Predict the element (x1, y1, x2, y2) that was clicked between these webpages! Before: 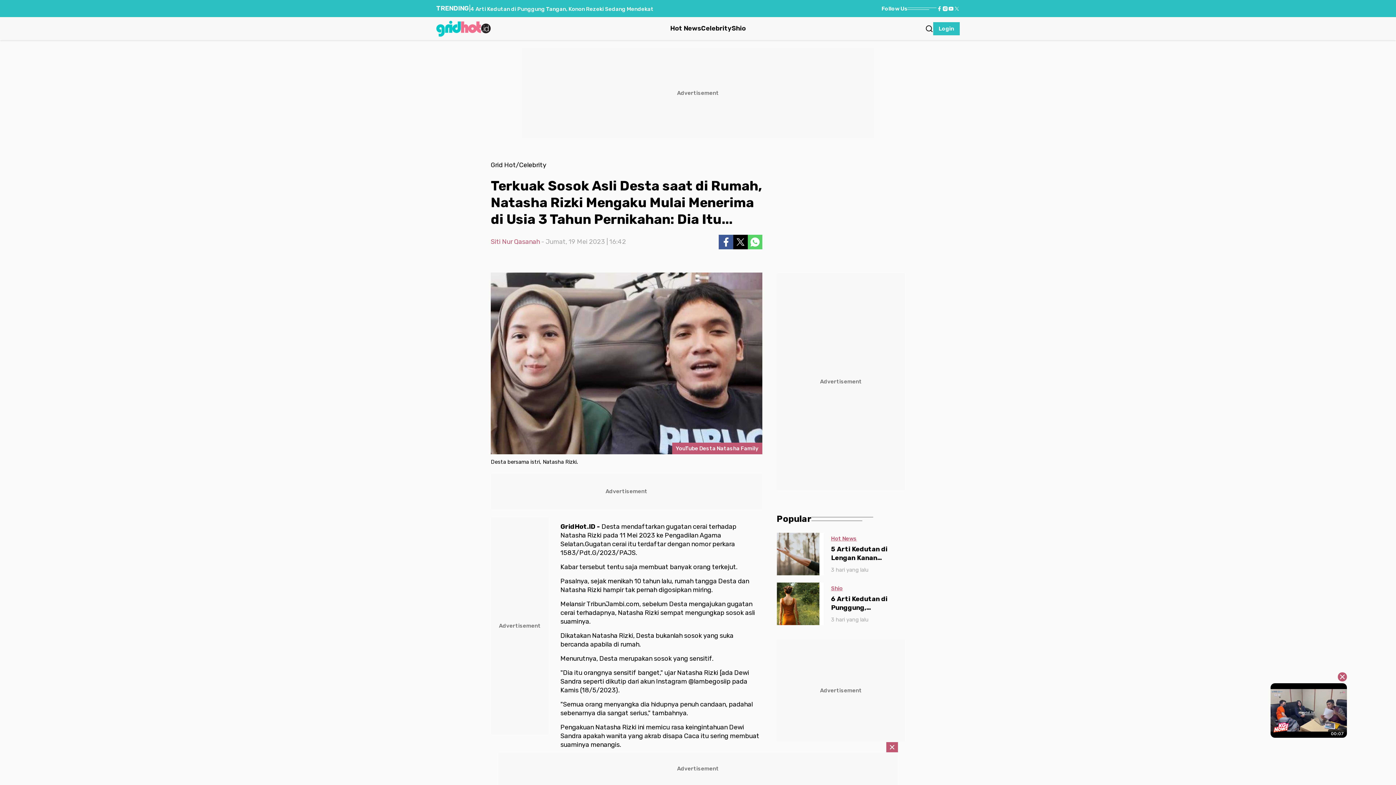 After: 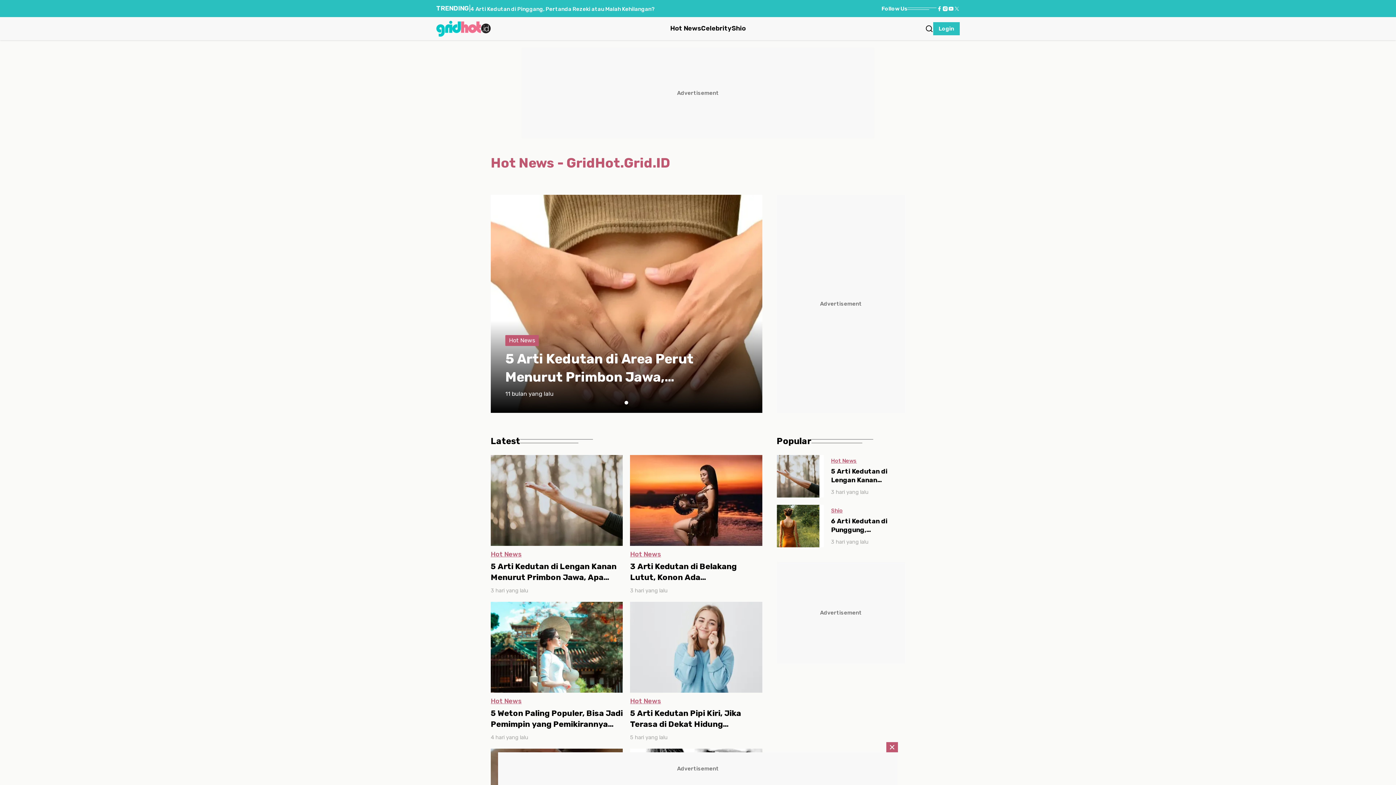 Action: label: Hot News bbox: (831, 535, 857, 542)